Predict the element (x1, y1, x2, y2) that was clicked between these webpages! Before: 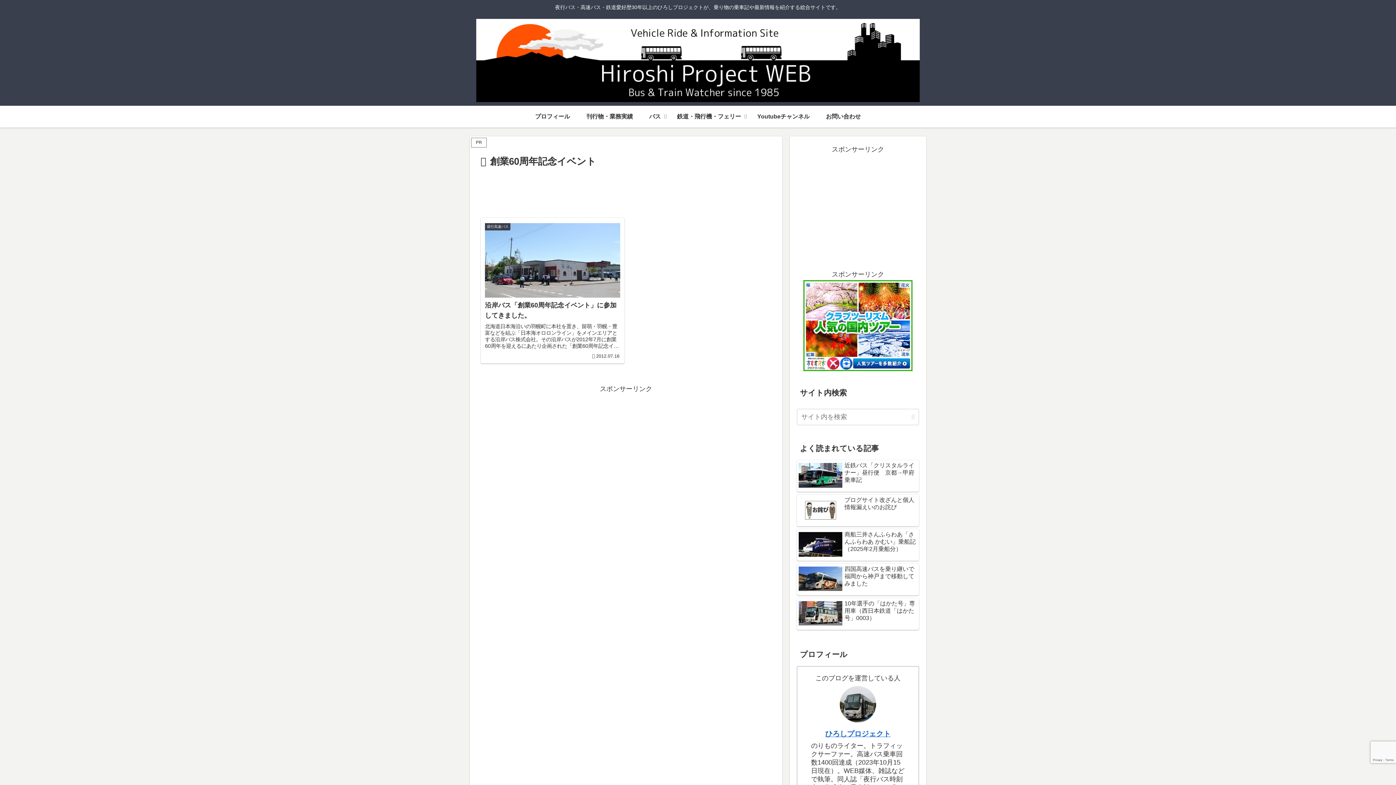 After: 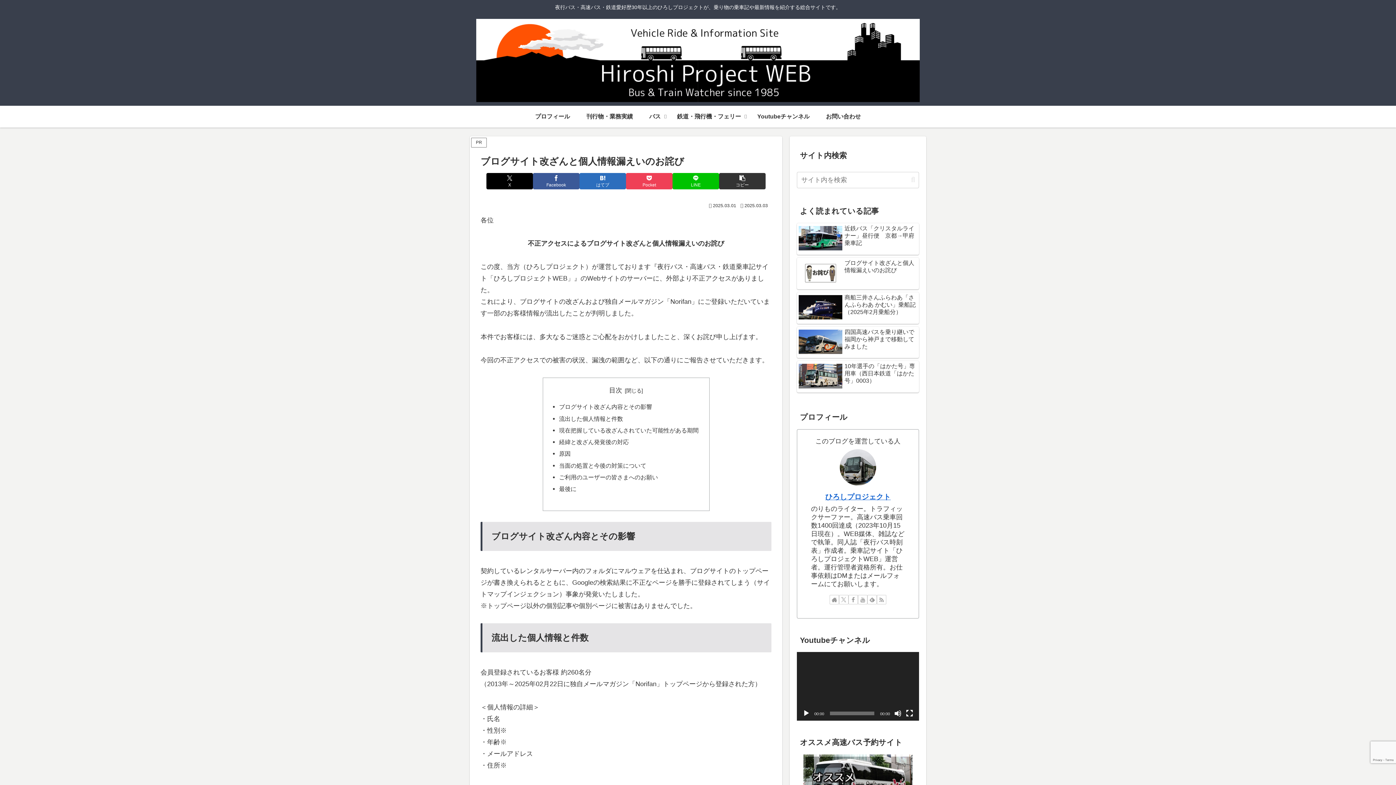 Action: bbox: (797, 494, 919, 526) label: ブログサイト改ざんと個人情報漏えいのお詫び